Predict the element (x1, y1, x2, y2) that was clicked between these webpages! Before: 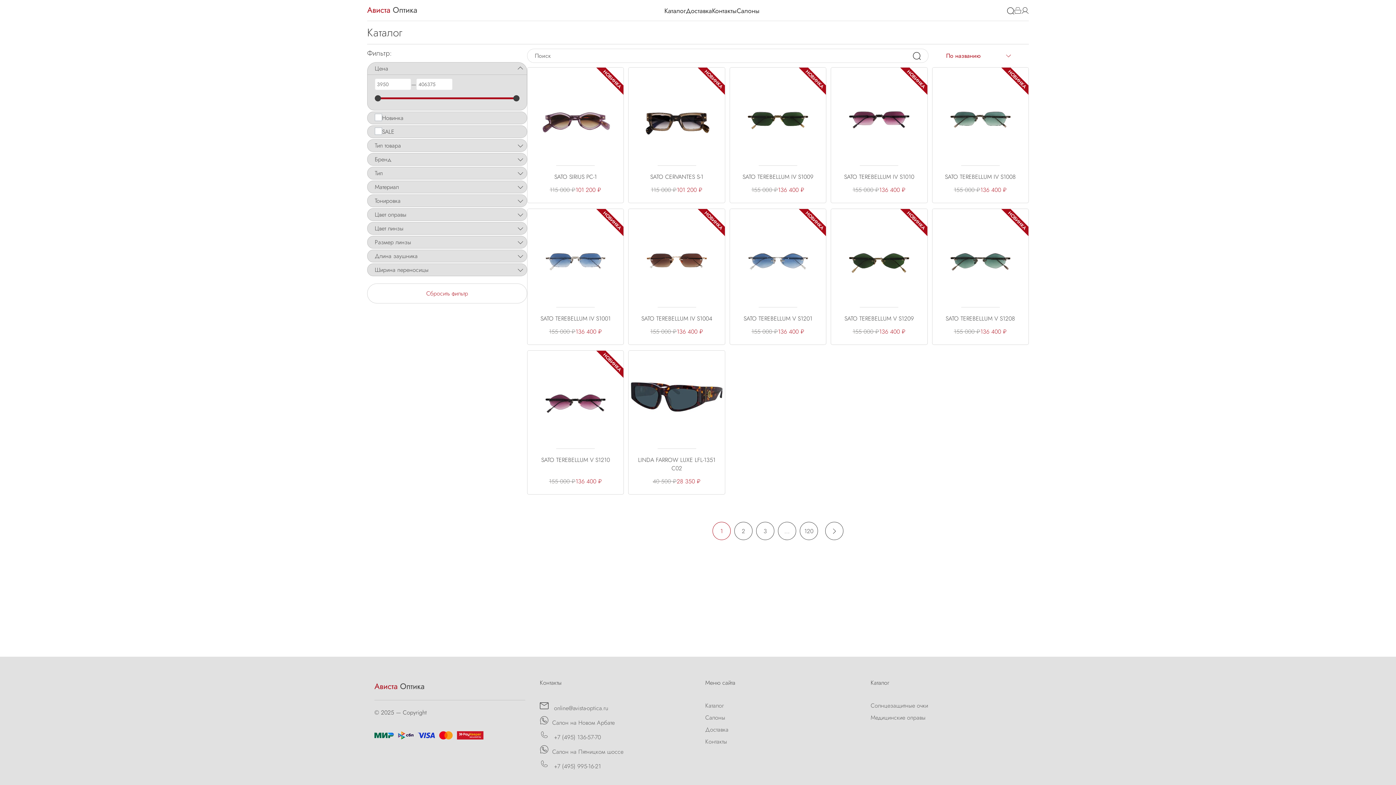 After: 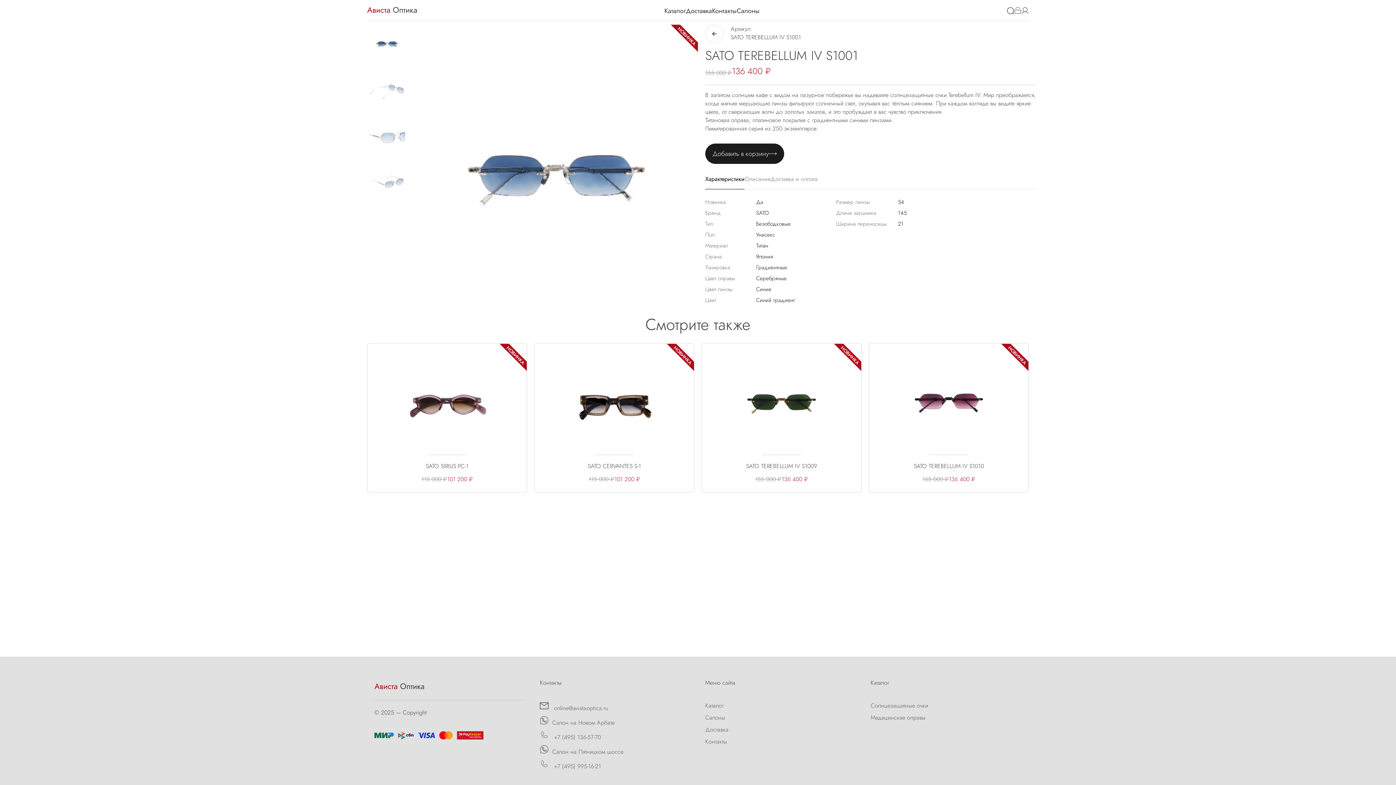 Action: bbox: (527, 209, 623, 305)